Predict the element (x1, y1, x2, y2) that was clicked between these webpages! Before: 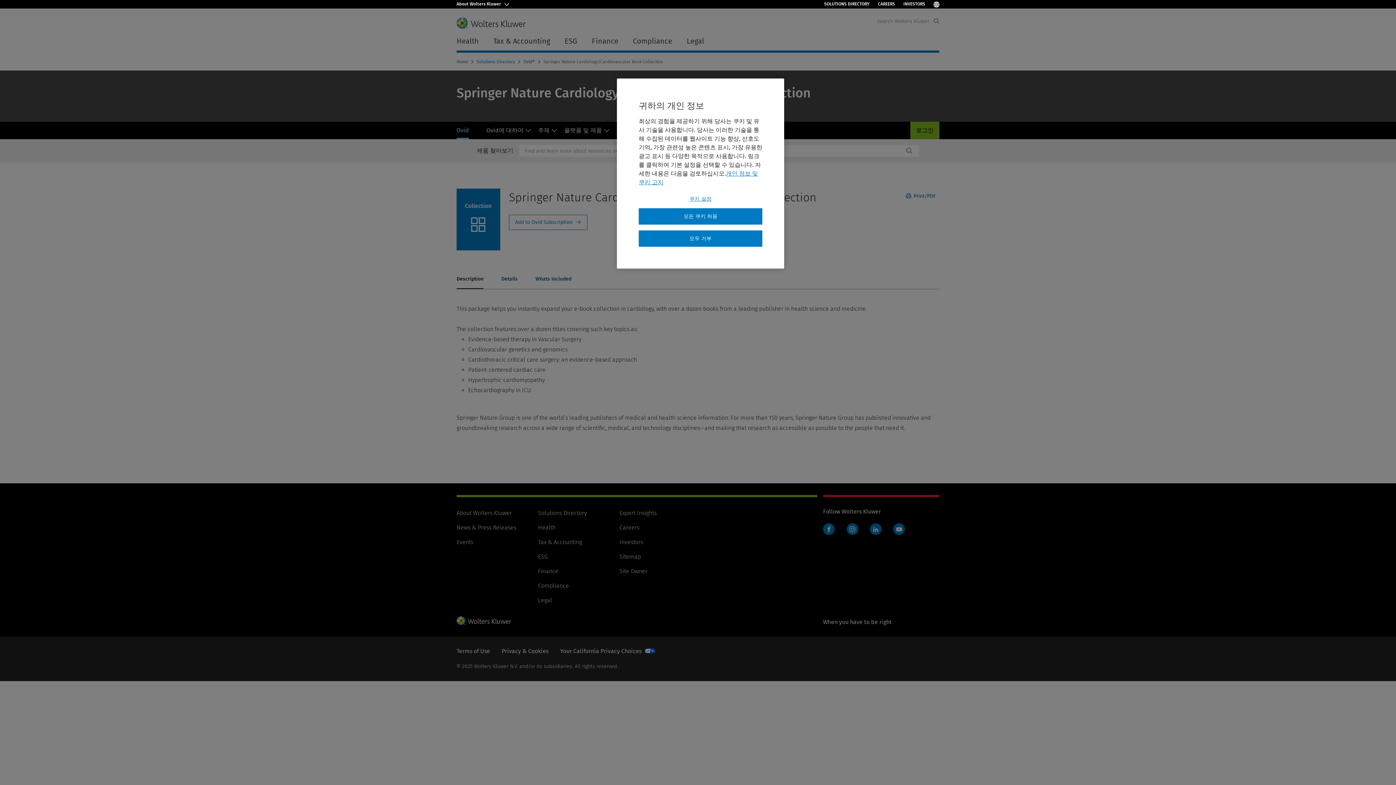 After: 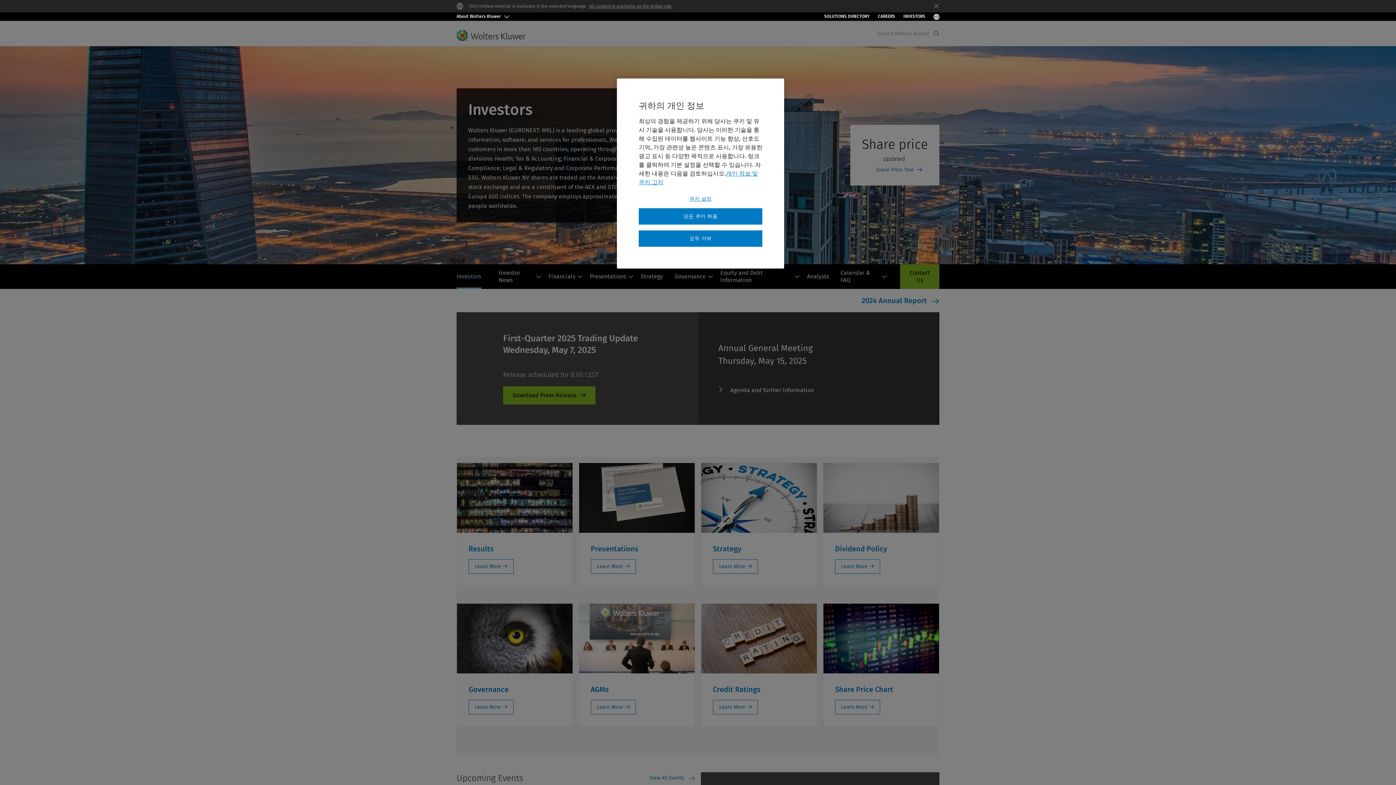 Action: label: INVESTORS bbox: (903, 1, 925, 6)